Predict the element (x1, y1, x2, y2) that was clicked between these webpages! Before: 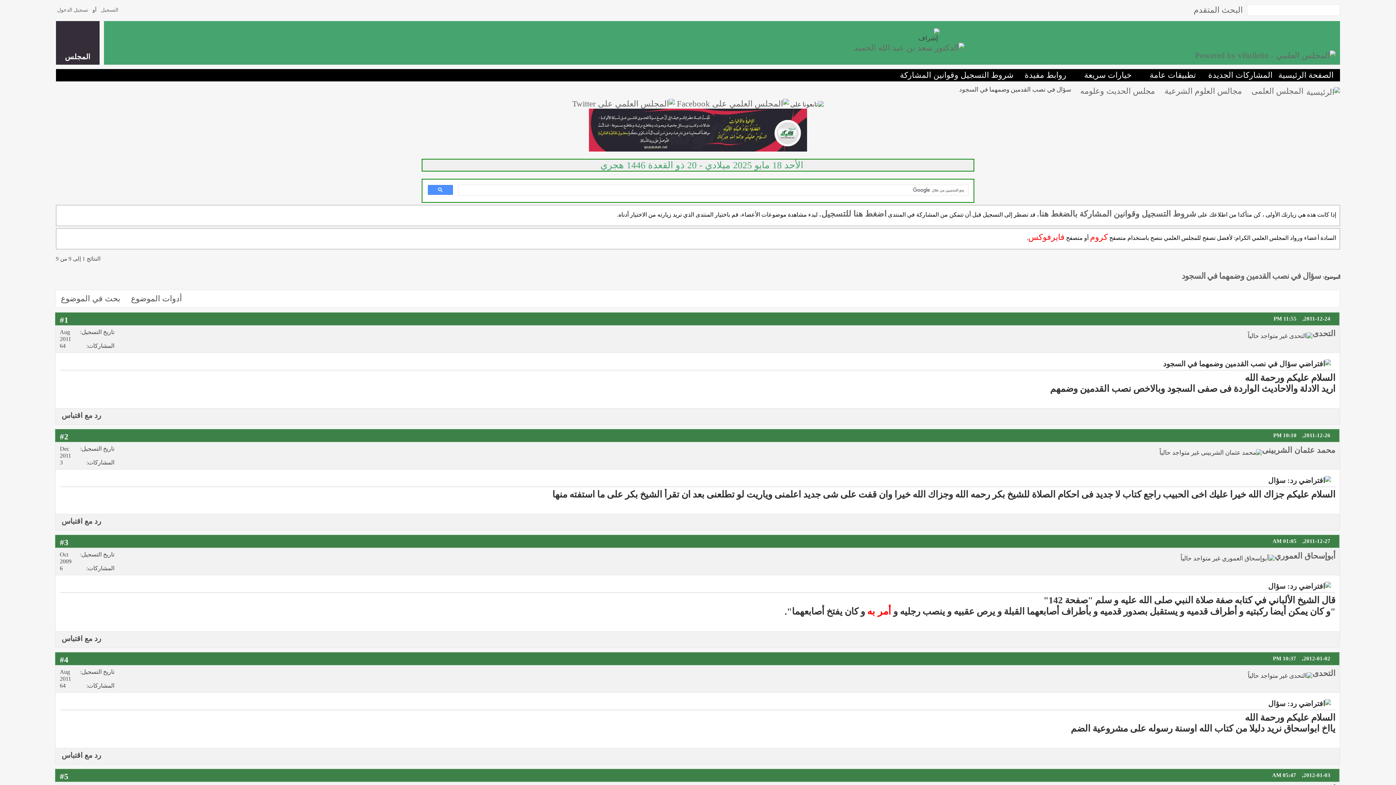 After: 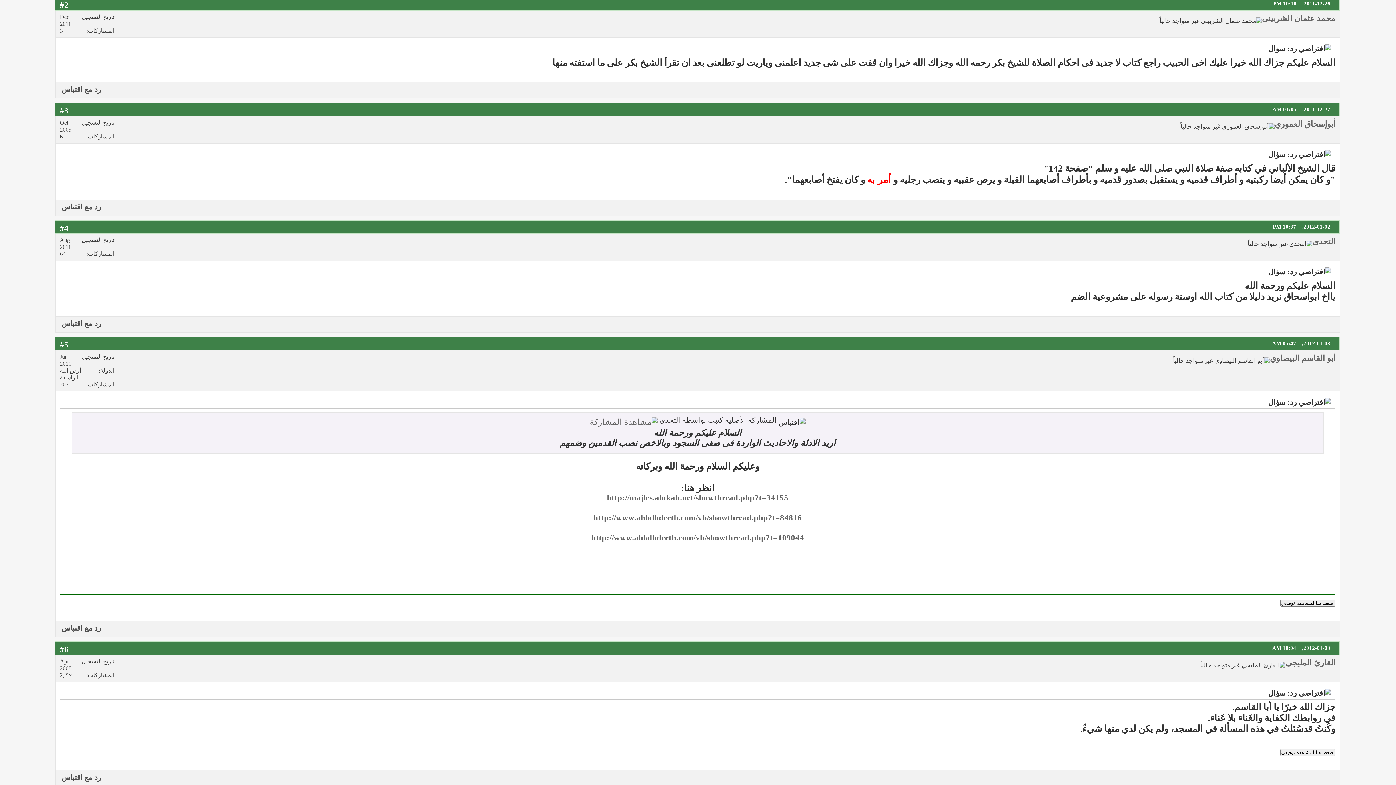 Action: label: #2 bbox: (59, 432, 68, 441)